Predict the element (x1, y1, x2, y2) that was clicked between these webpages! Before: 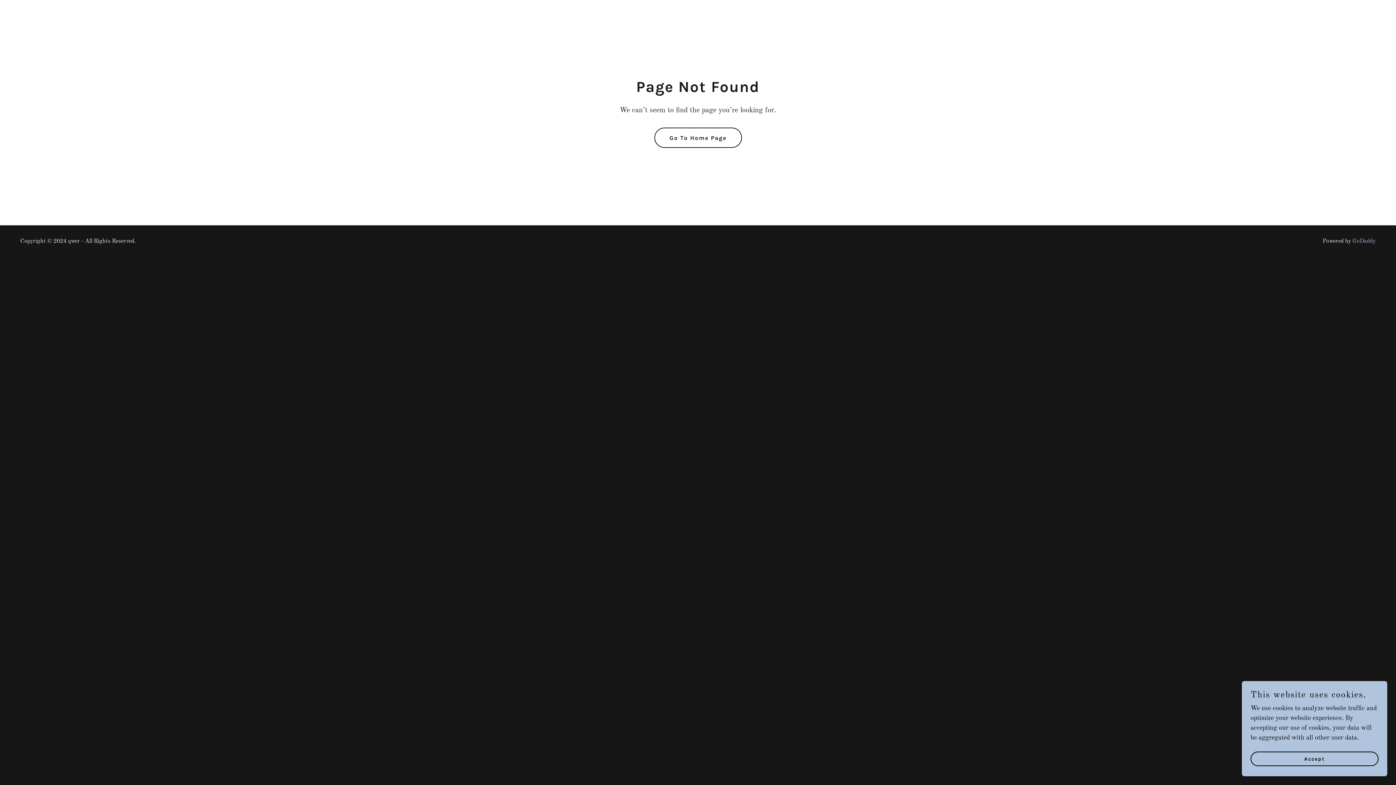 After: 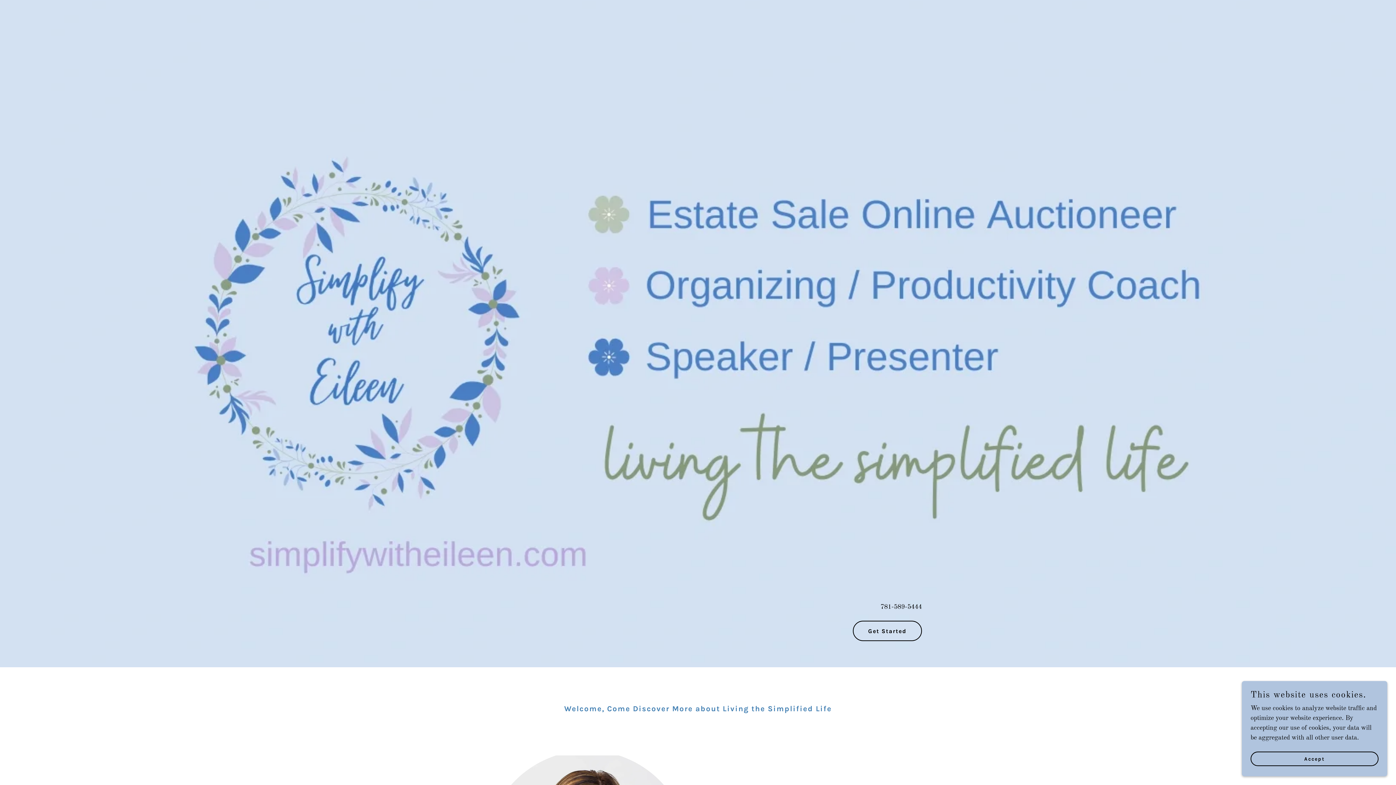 Action: label: Go To Home Page bbox: (654, 127, 742, 148)